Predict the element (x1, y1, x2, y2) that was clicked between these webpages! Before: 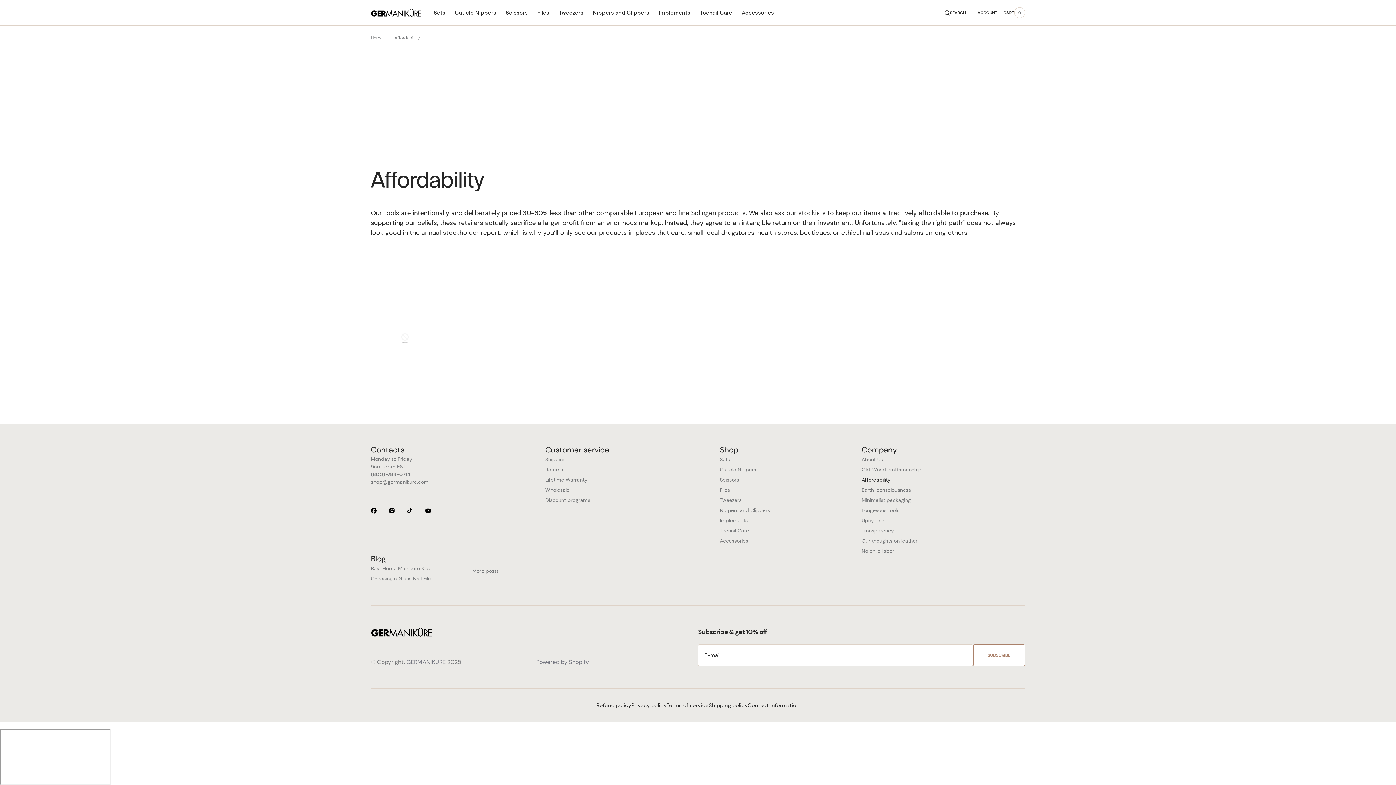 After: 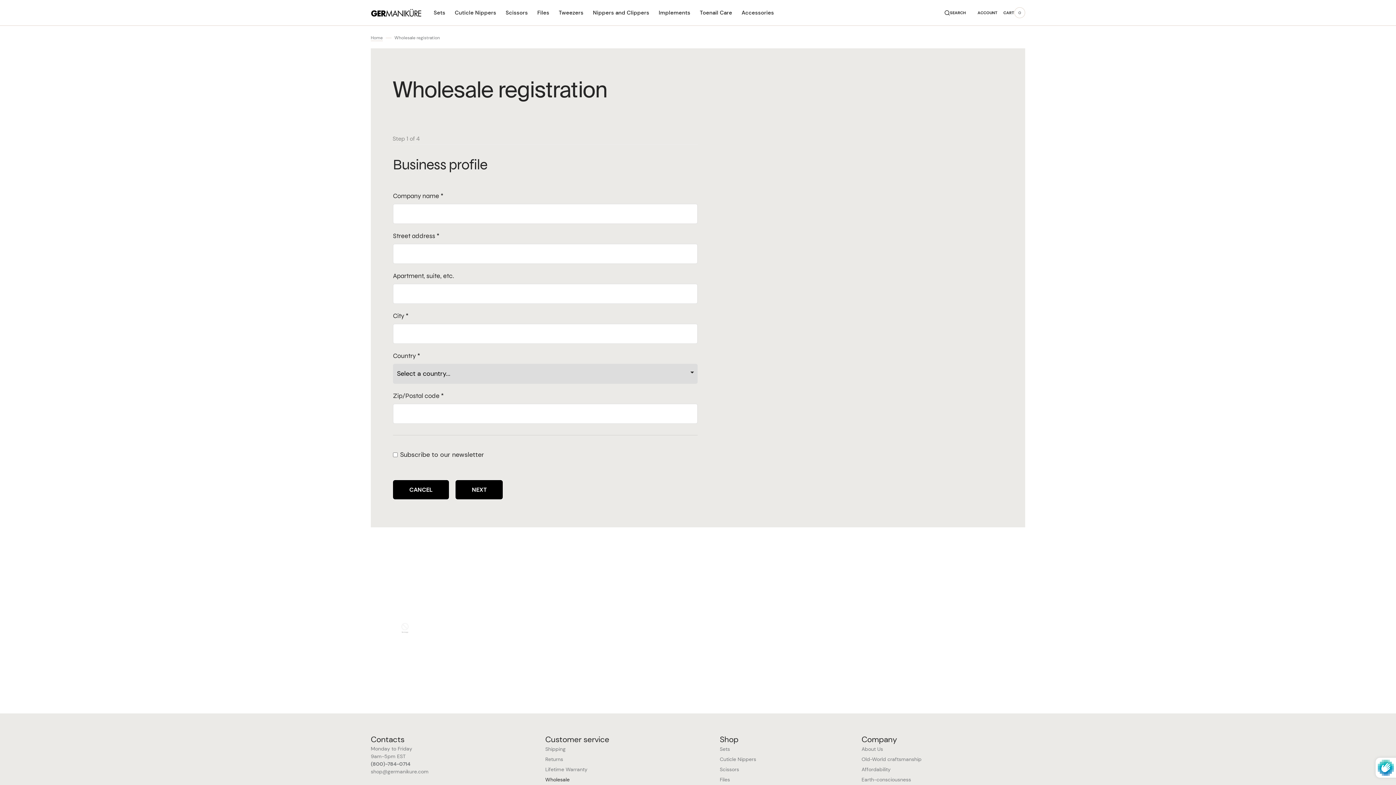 Action: label: Wholesale bbox: (545, 483, 569, 493)